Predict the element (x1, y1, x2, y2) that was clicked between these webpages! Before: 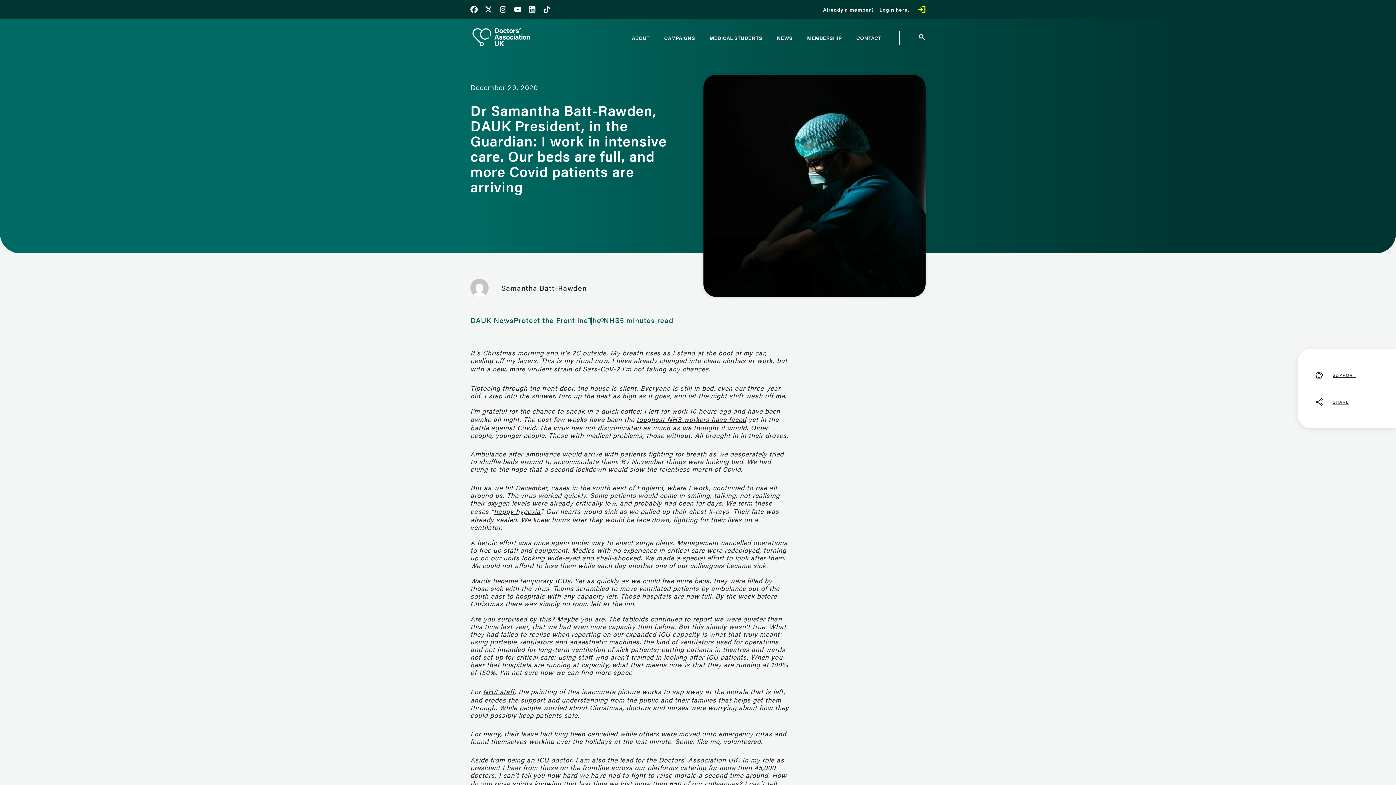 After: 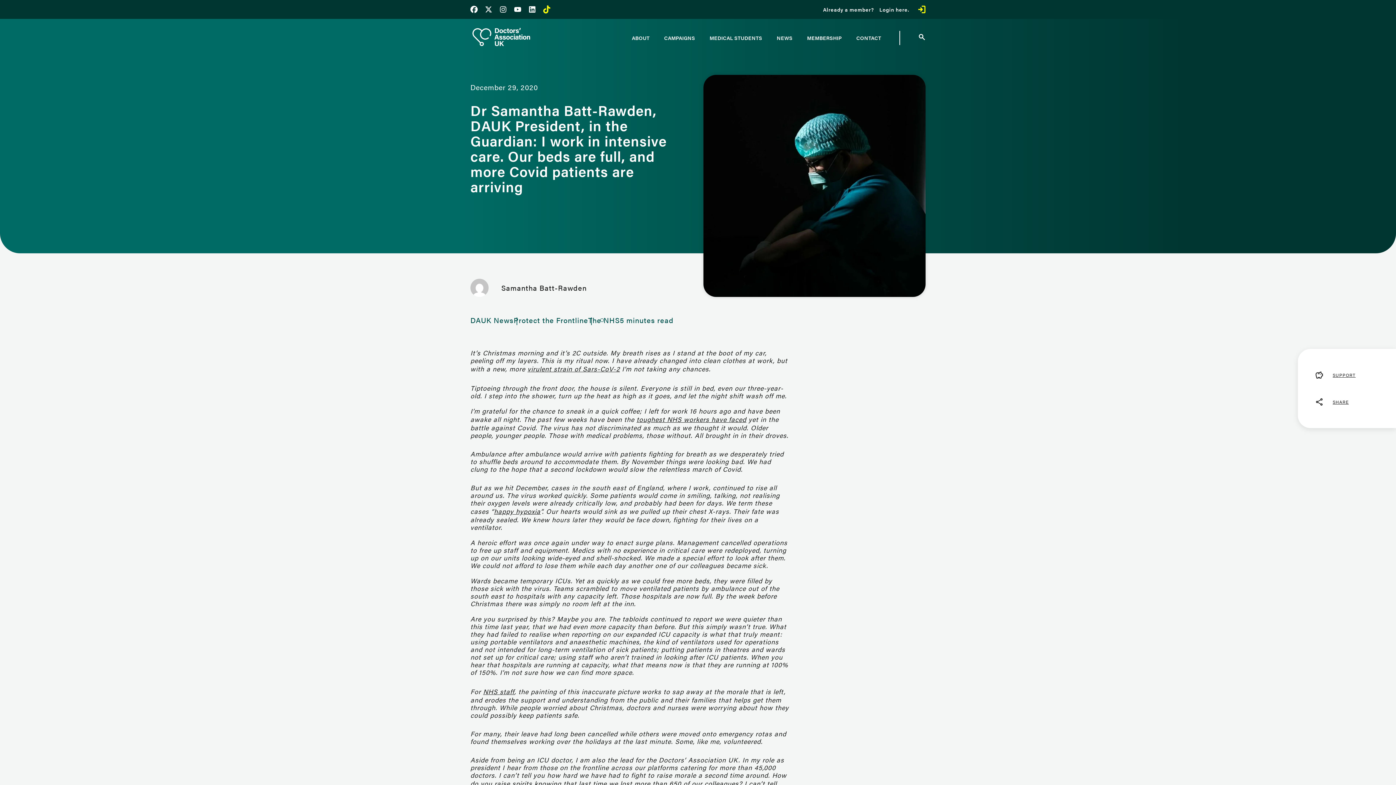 Action: bbox: (543, 5, 550, 13)